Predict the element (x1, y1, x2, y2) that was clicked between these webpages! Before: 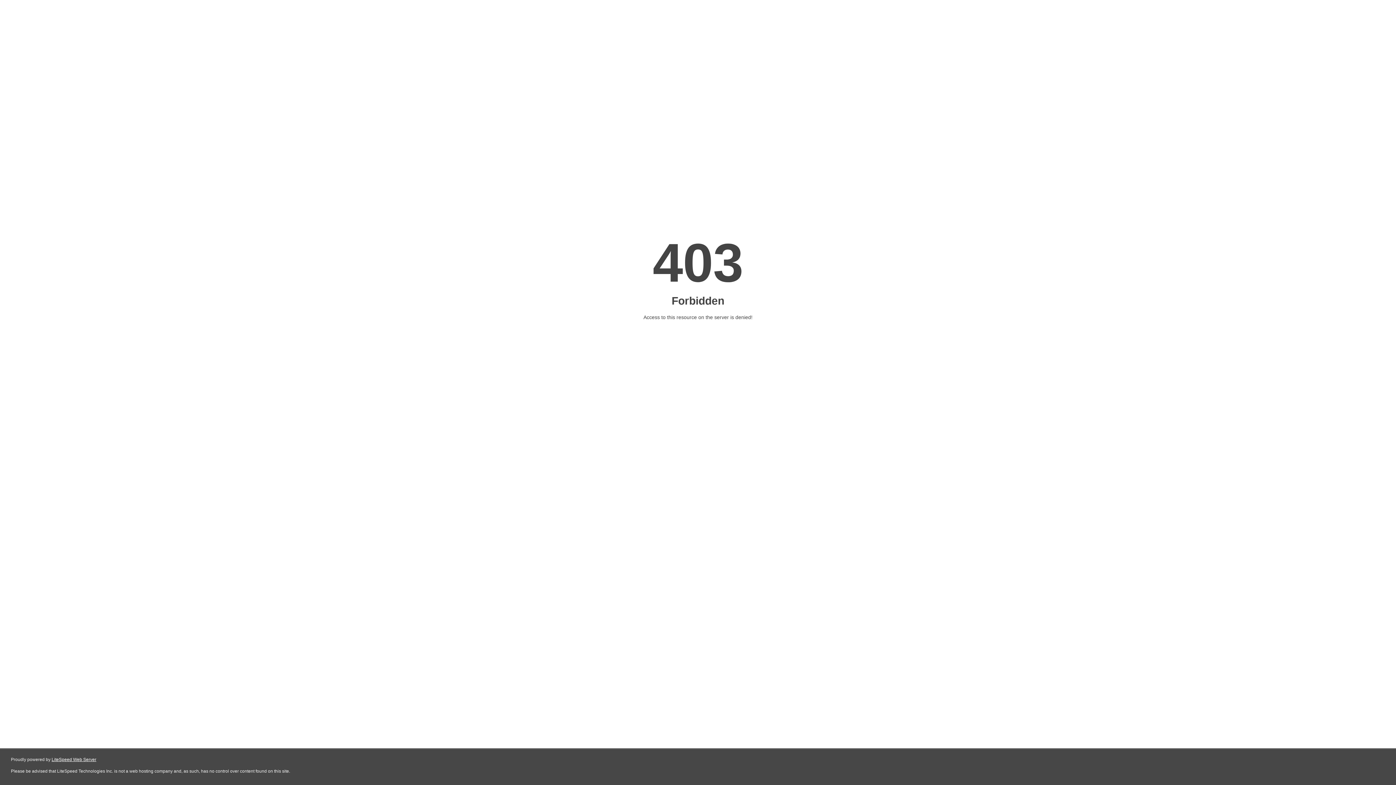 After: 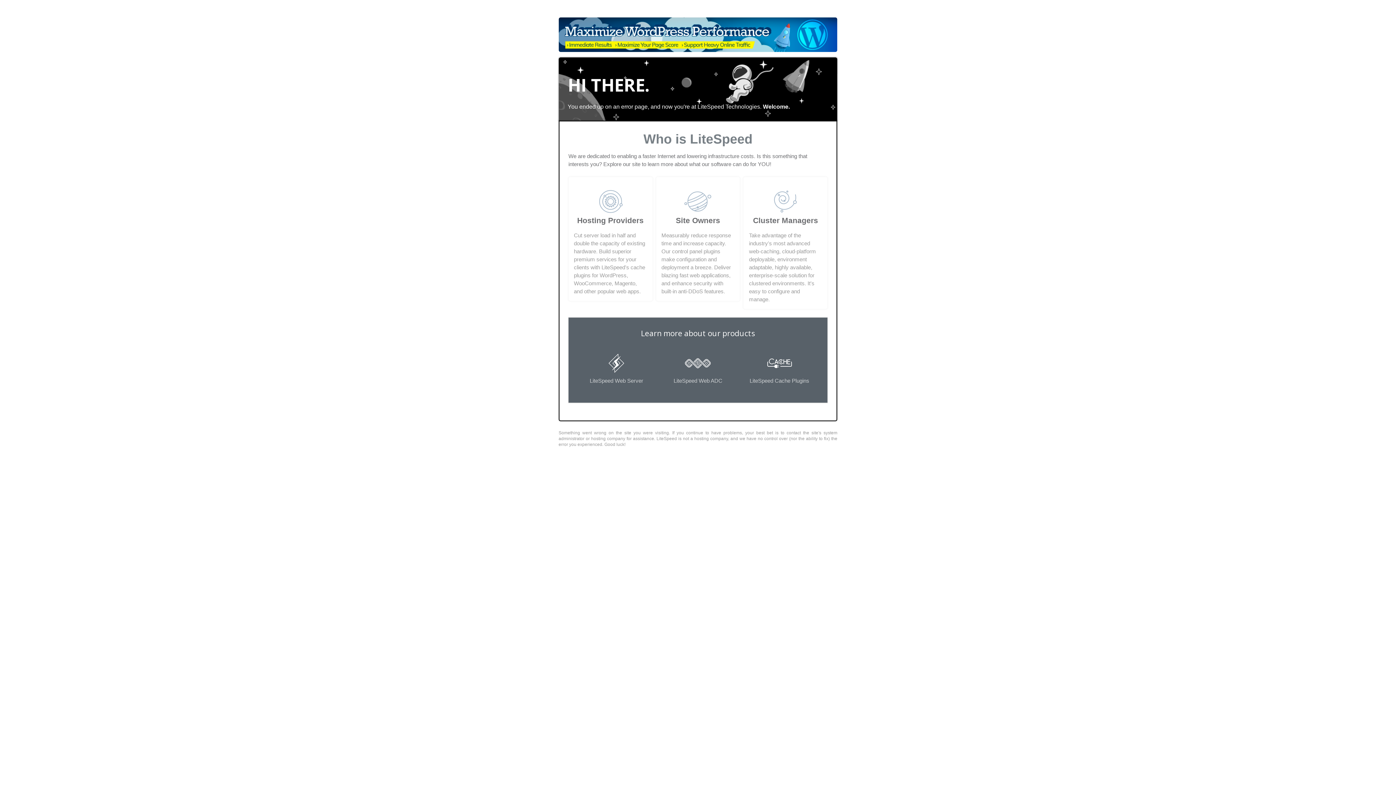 Action: bbox: (51, 757, 96, 762) label: LiteSpeed Web Server